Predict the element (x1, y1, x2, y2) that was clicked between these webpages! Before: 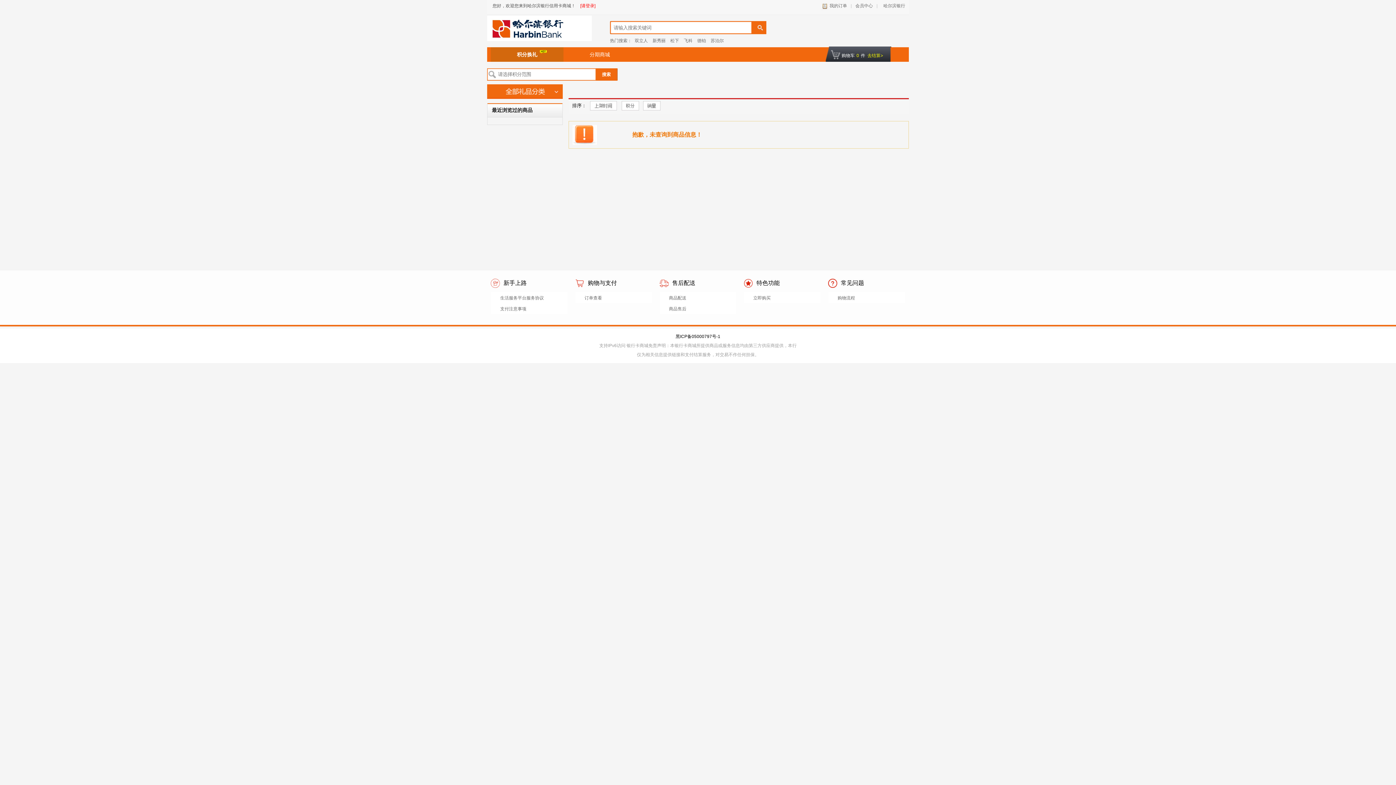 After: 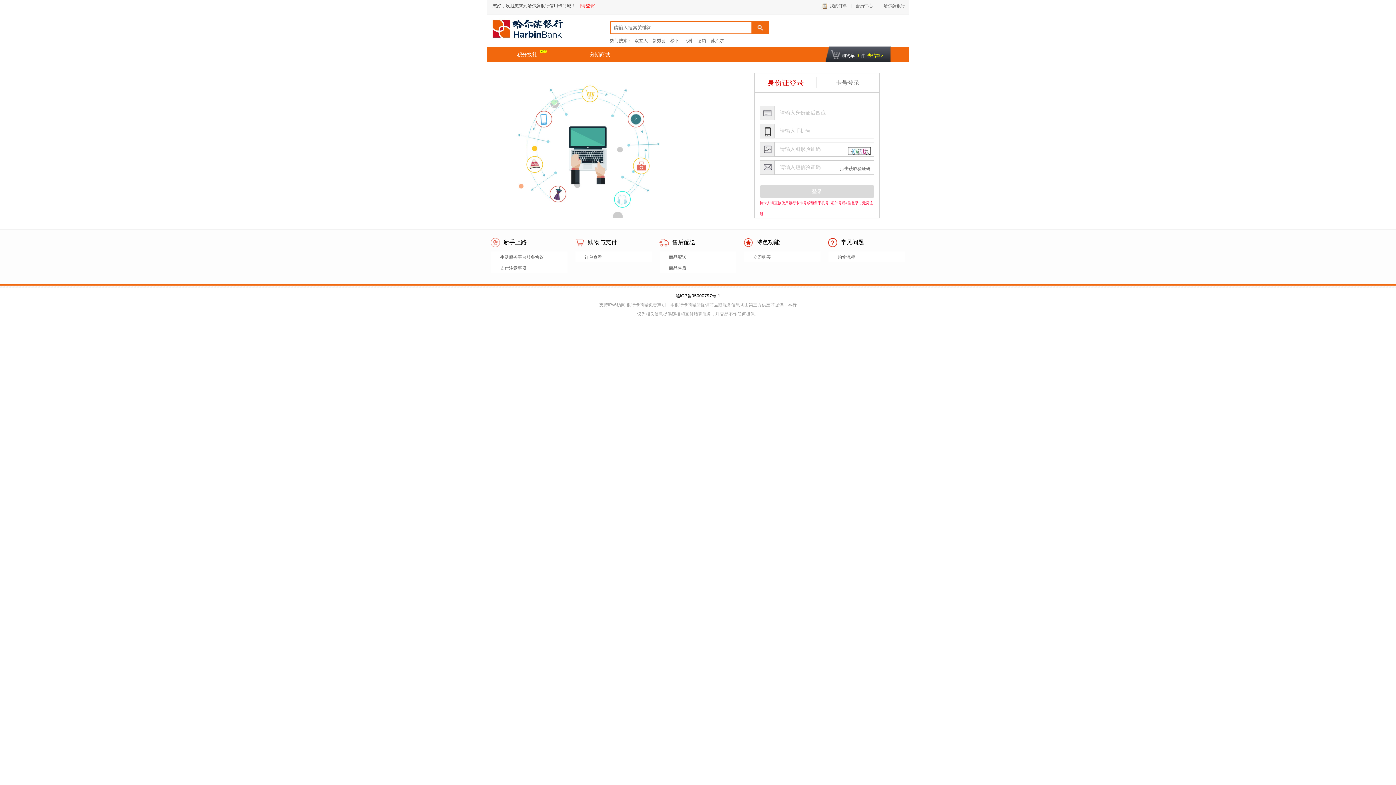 Action: bbox: (820, 1, 847, 10) label: 我的订单